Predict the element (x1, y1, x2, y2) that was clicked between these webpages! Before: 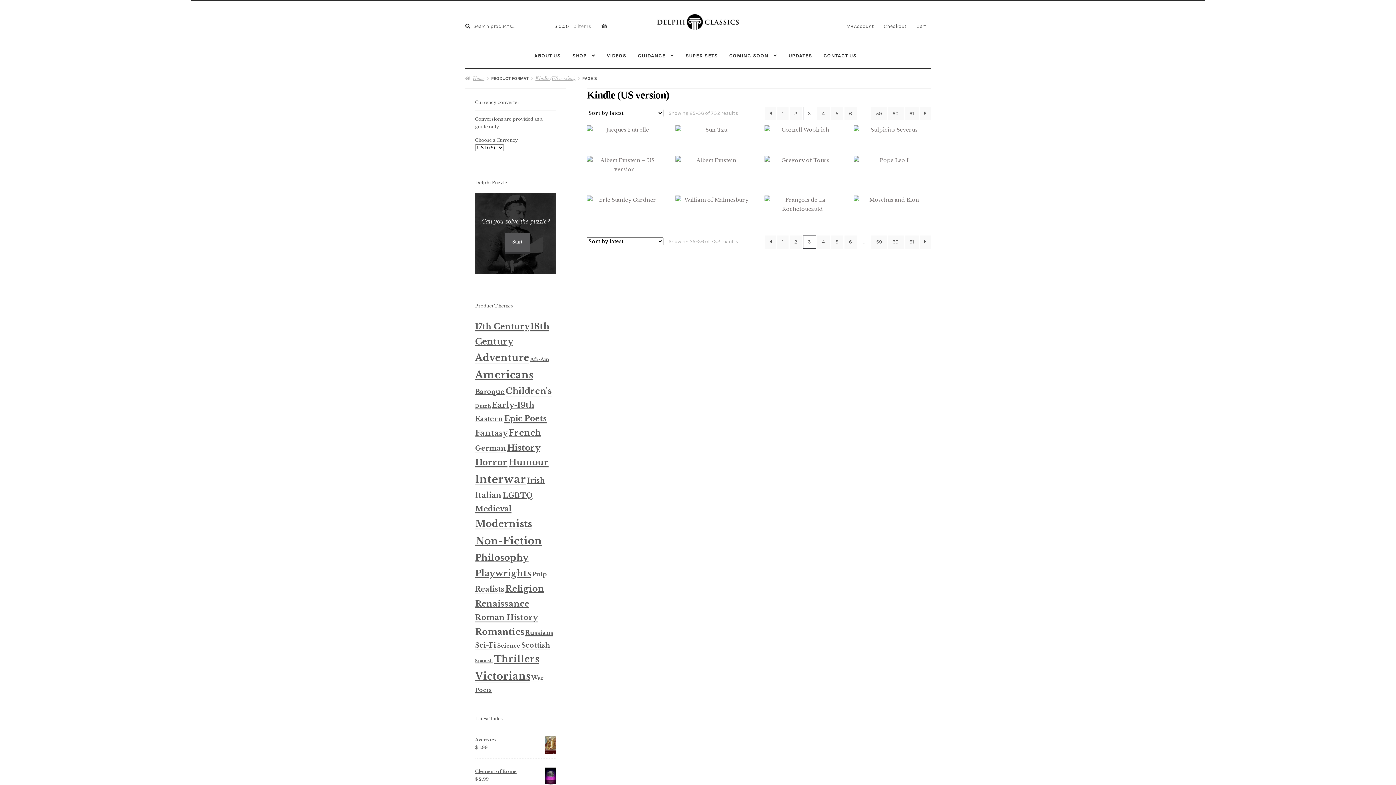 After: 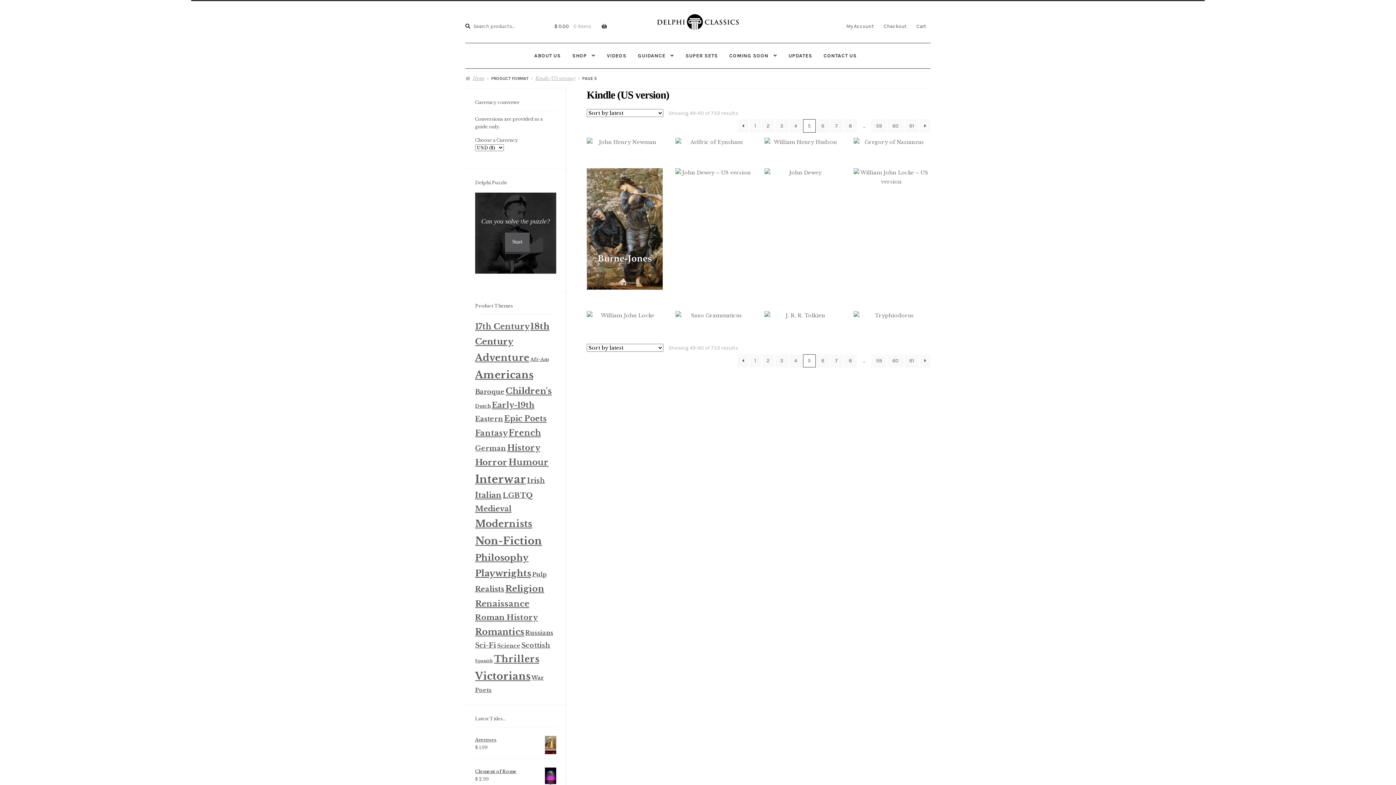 Action: bbox: (830, 107, 843, 120) label: Page 5